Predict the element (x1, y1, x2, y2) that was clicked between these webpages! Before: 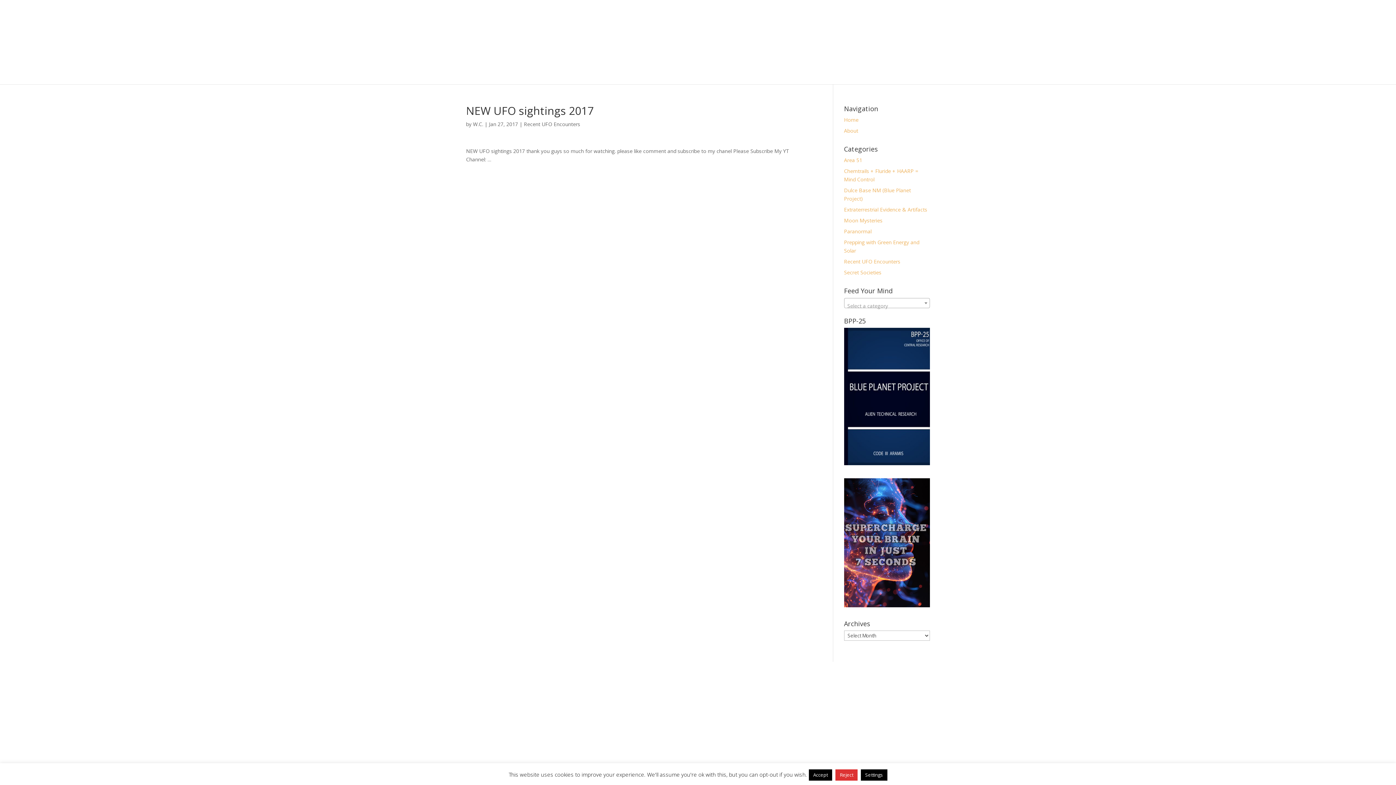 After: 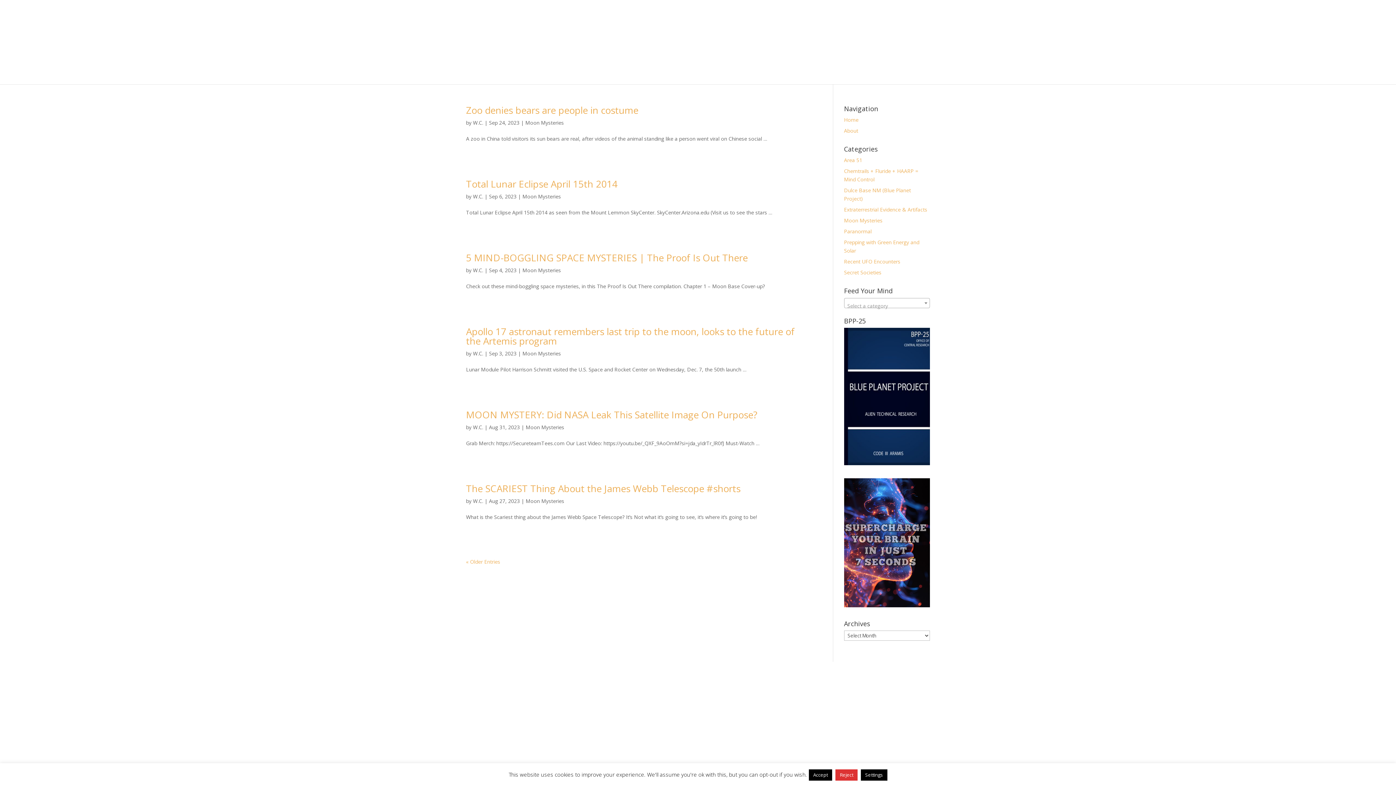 Action: bbox: (844, 217, 882, 224) label: Moon Mysteries